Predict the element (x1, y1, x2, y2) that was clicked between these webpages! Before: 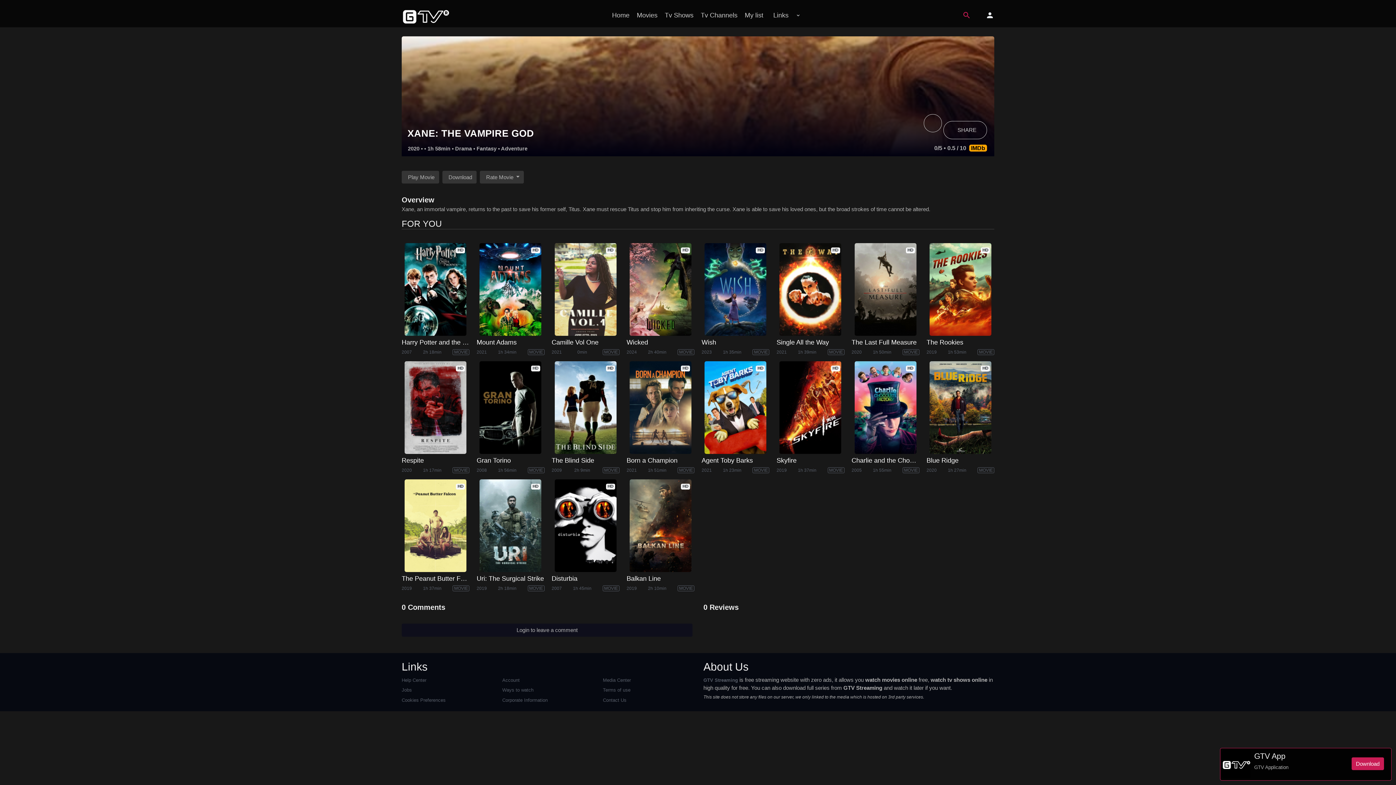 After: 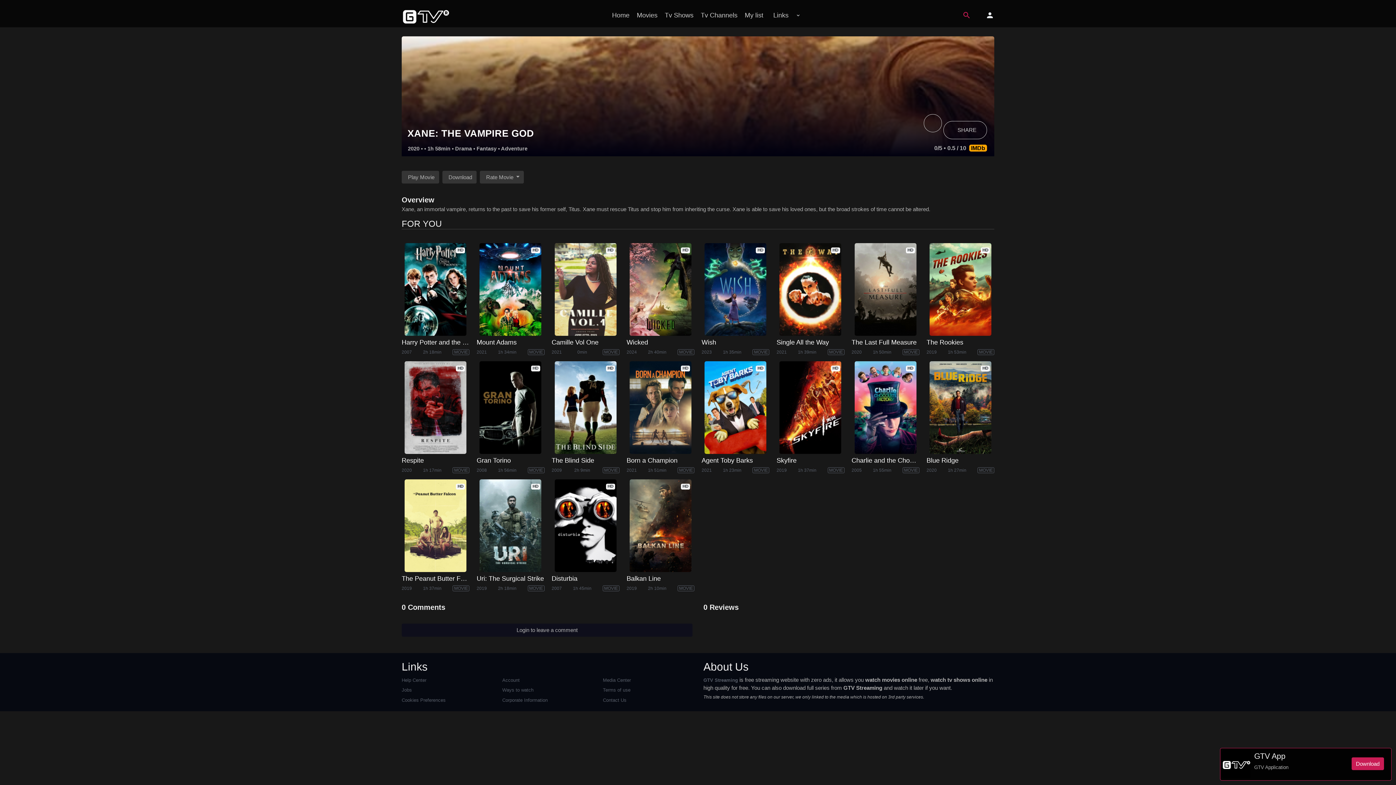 Action: bbox: (502, 677, 519, 683) label: Account